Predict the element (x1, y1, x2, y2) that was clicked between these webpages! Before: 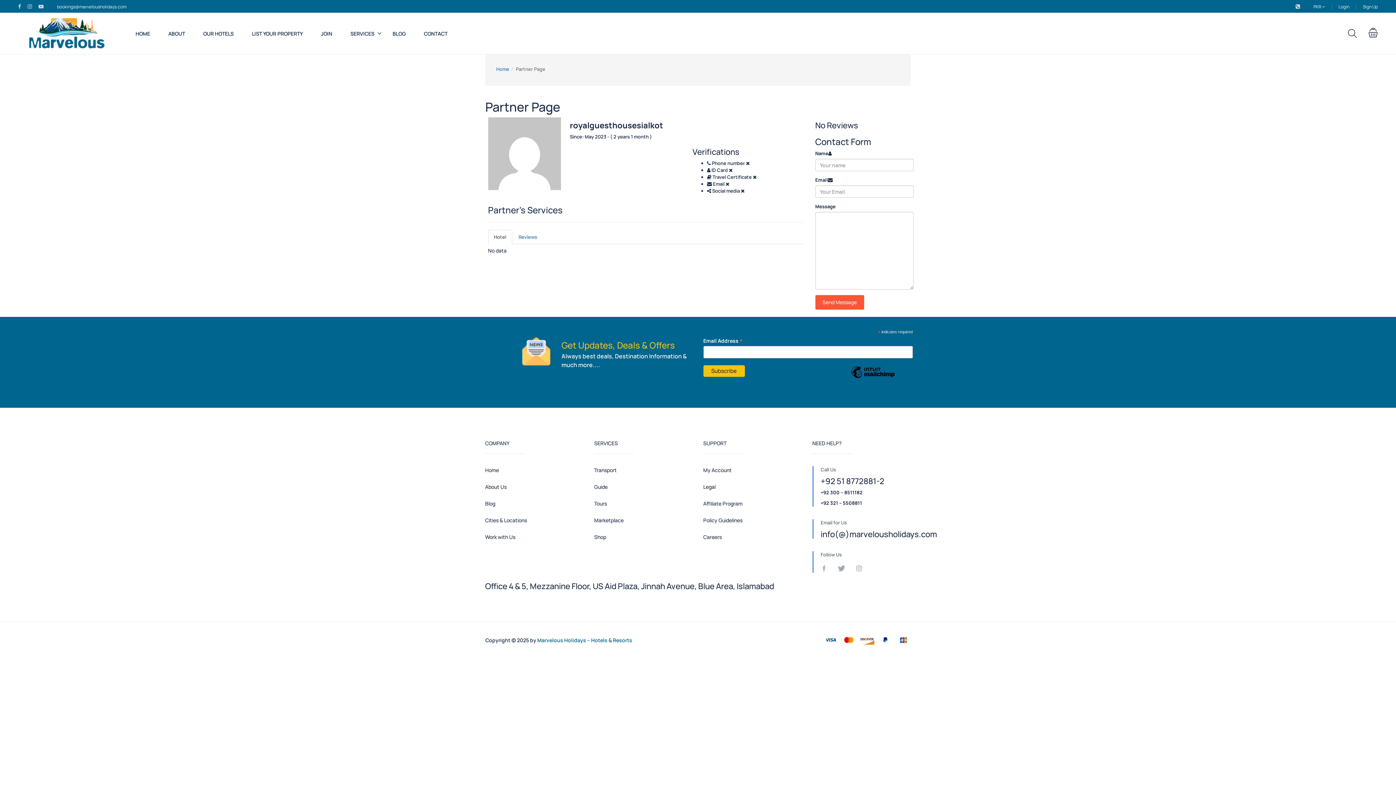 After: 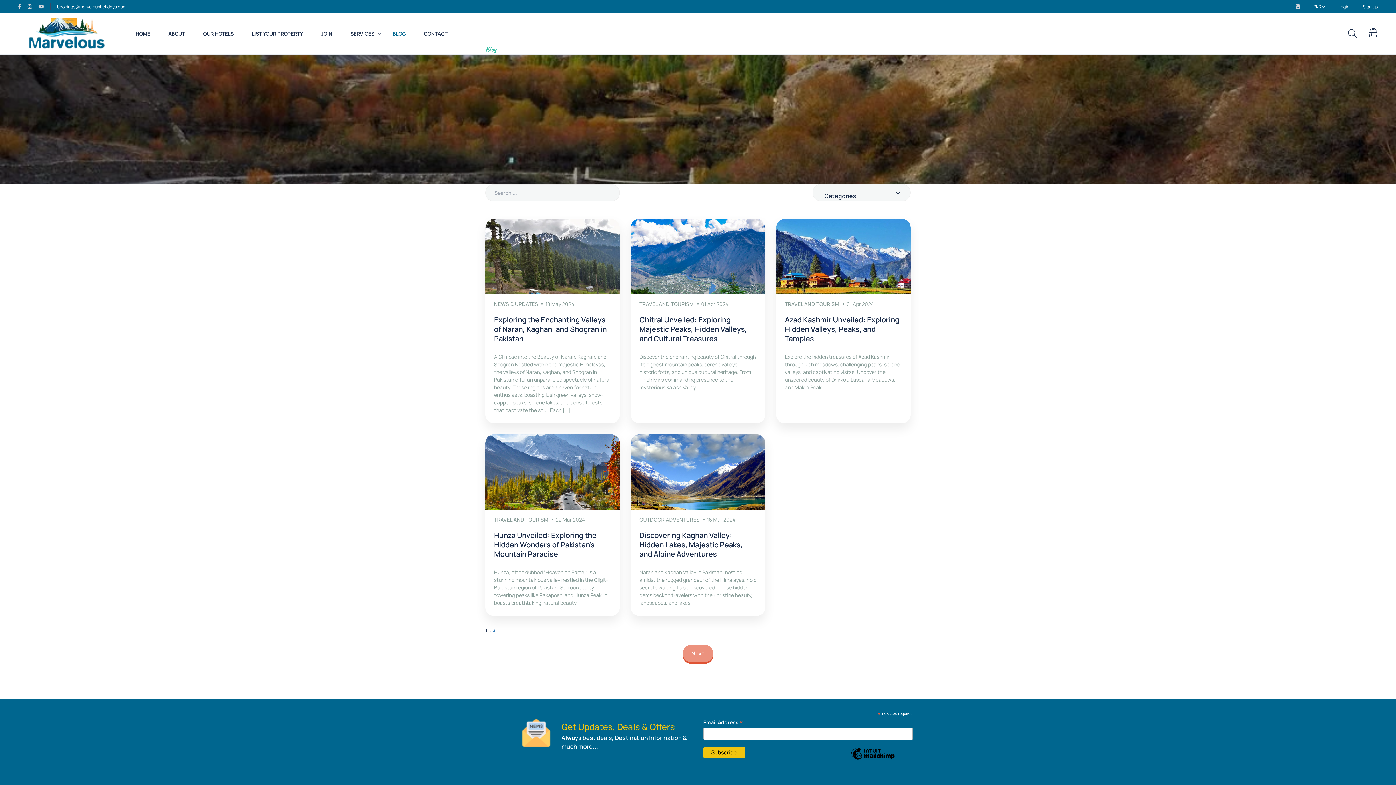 Action: bbox: (383, 16, 414, 50) label: BLOG